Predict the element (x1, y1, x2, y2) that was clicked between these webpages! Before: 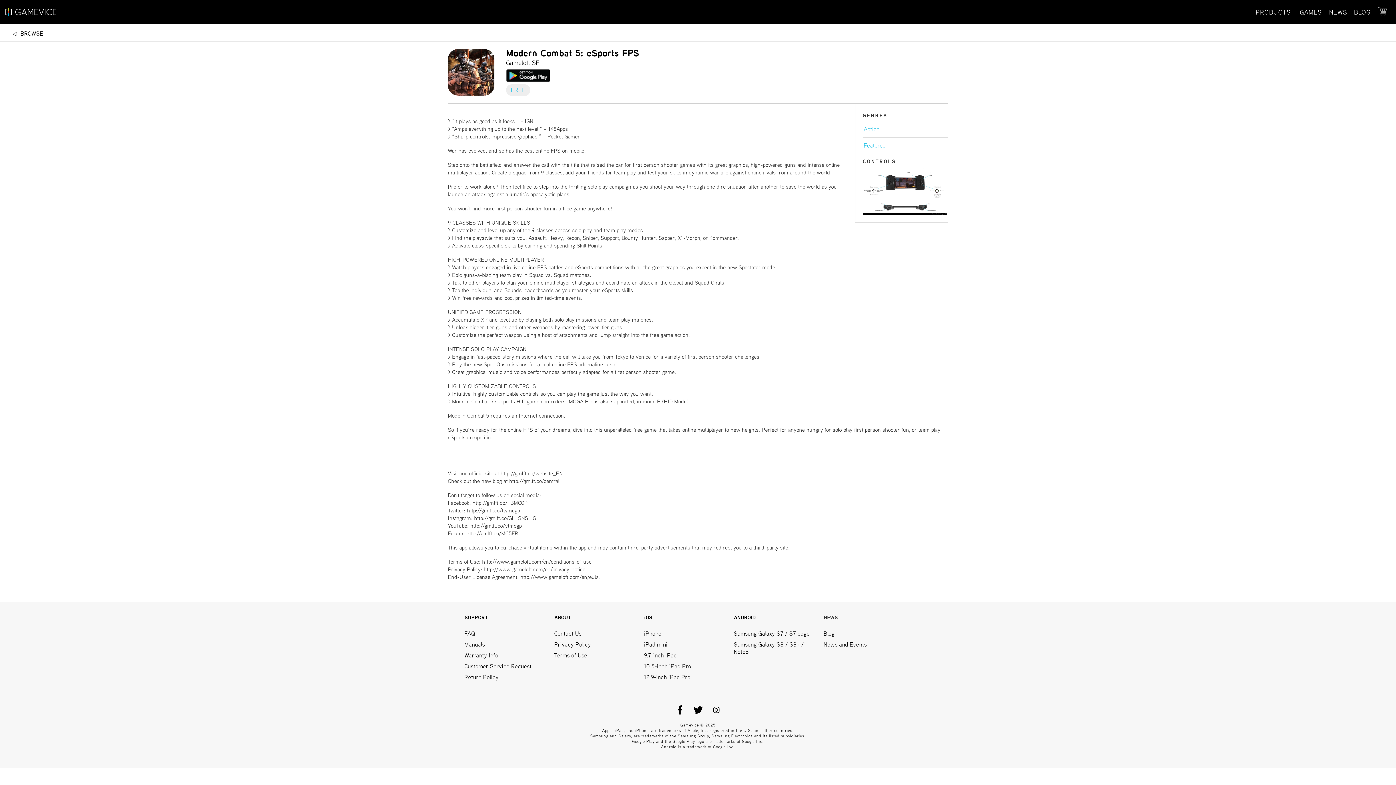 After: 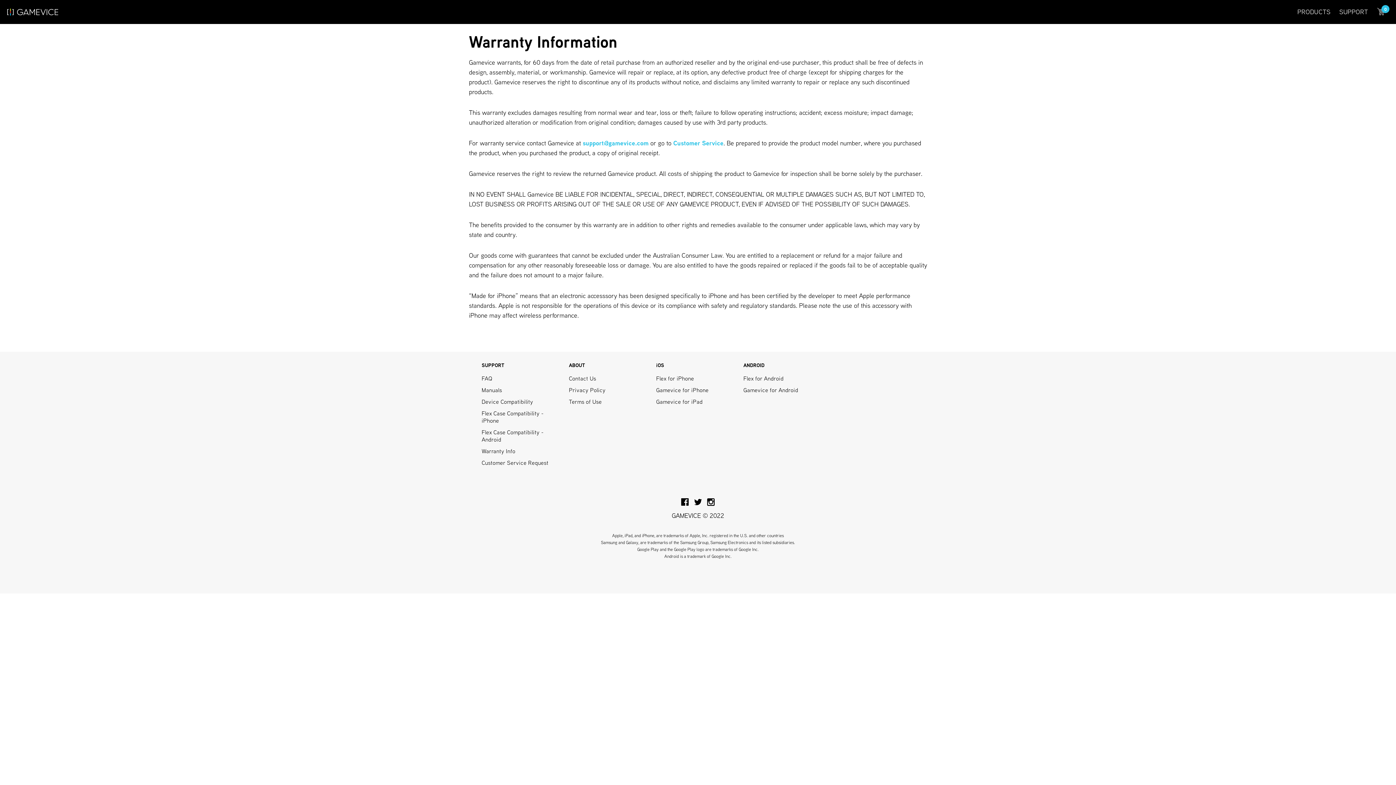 Action: bbox: (464, 651, 548, 660) label: Warranty Info